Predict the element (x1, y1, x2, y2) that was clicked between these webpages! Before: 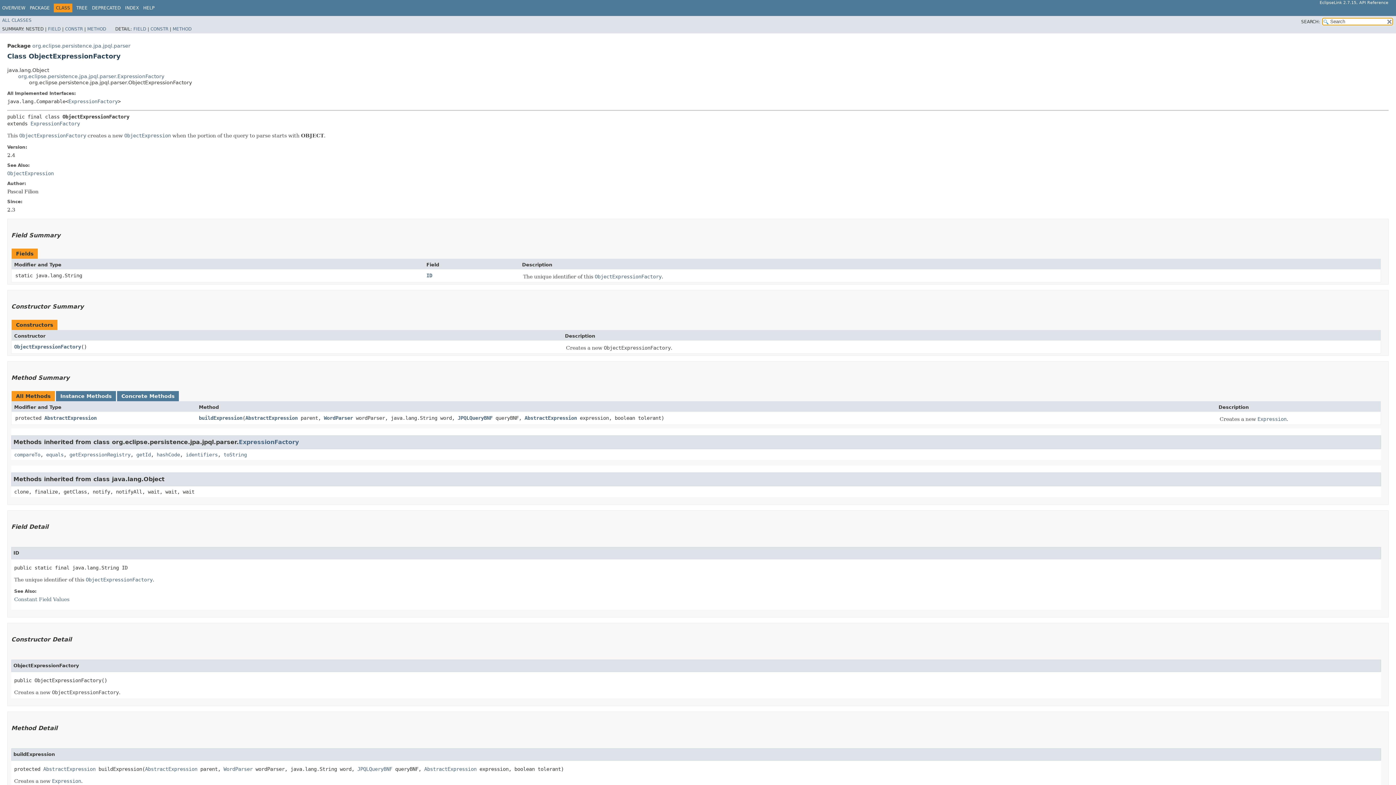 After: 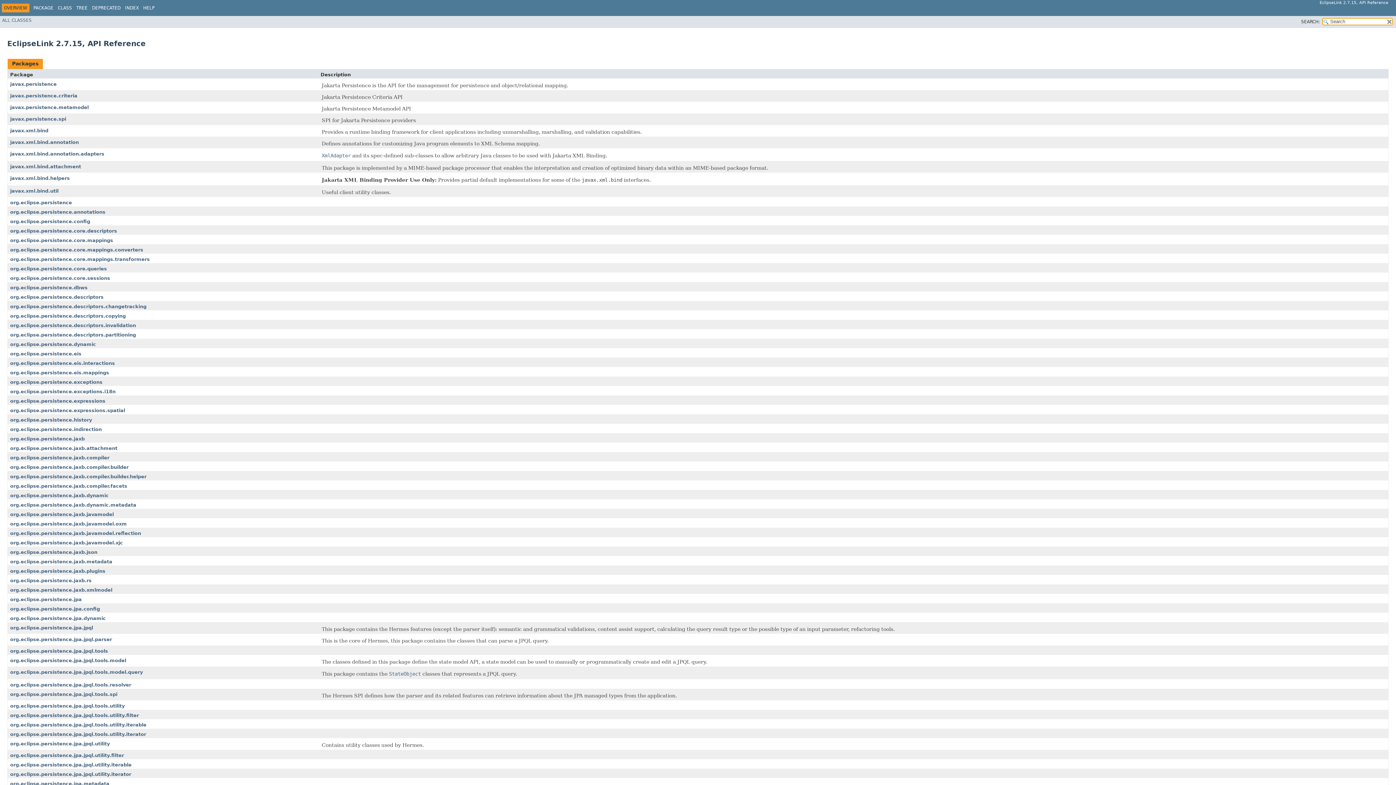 Action: bbox: (2, 5, 25, 10) label: OVERVIEW